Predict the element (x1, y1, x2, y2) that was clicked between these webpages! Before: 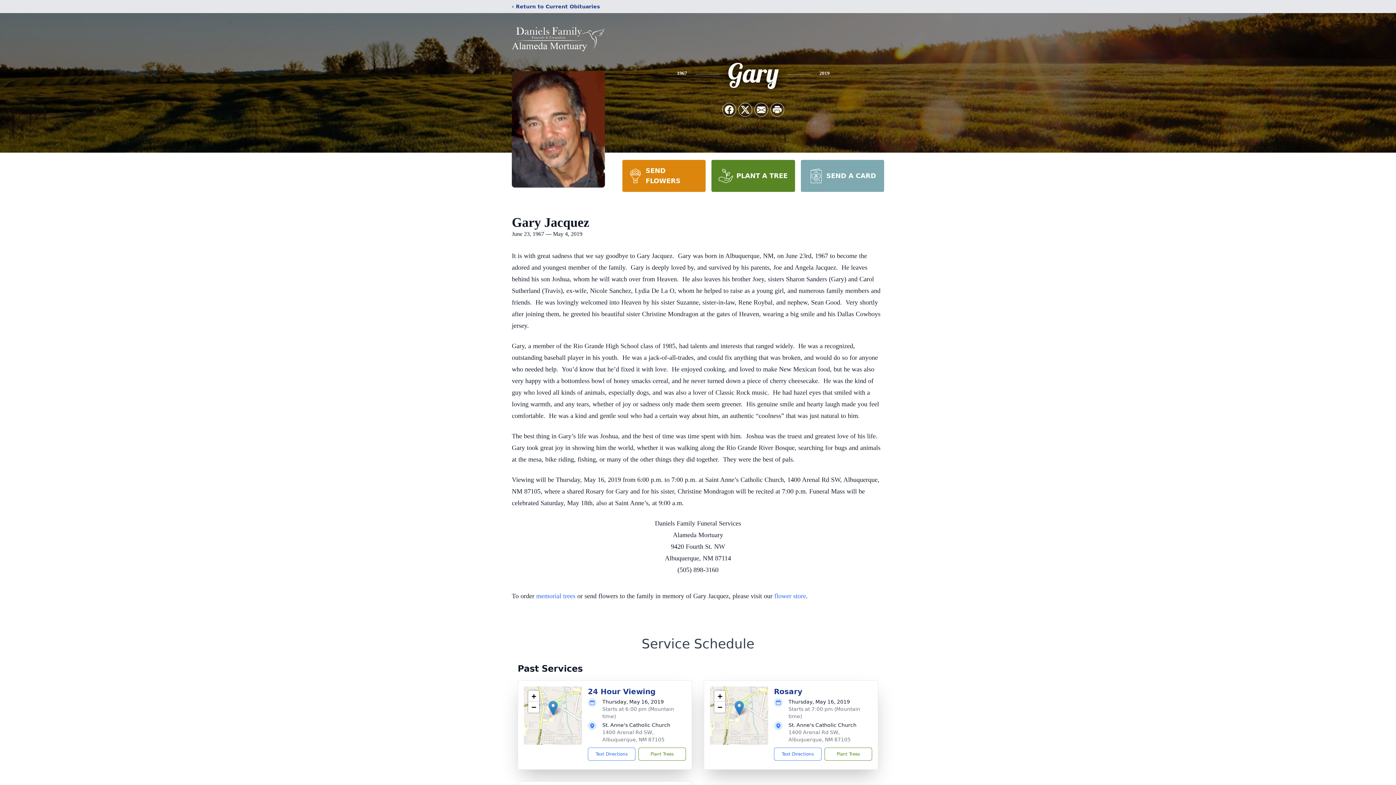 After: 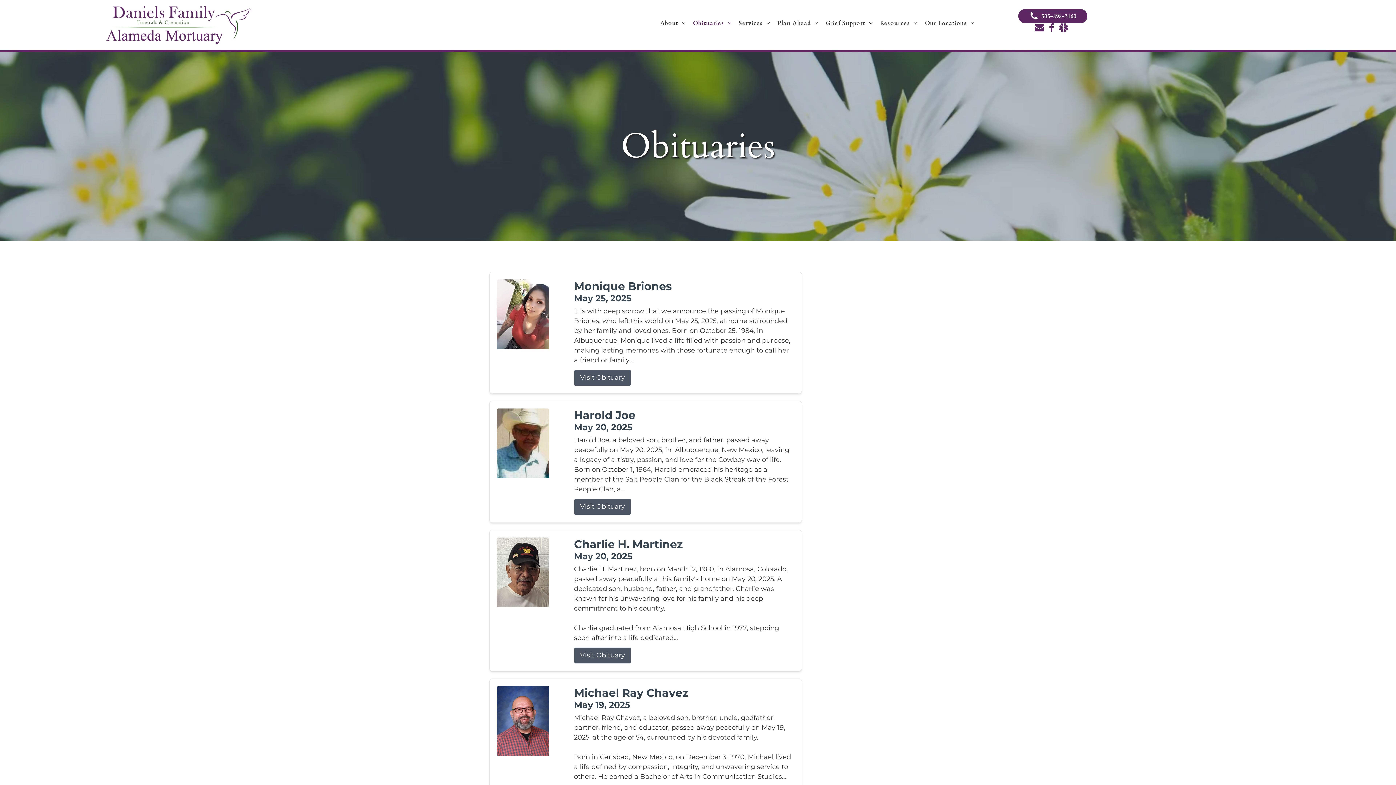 Action: label: ‹ Return to Current Obituaries bbox: (512, 2, 600, 10)